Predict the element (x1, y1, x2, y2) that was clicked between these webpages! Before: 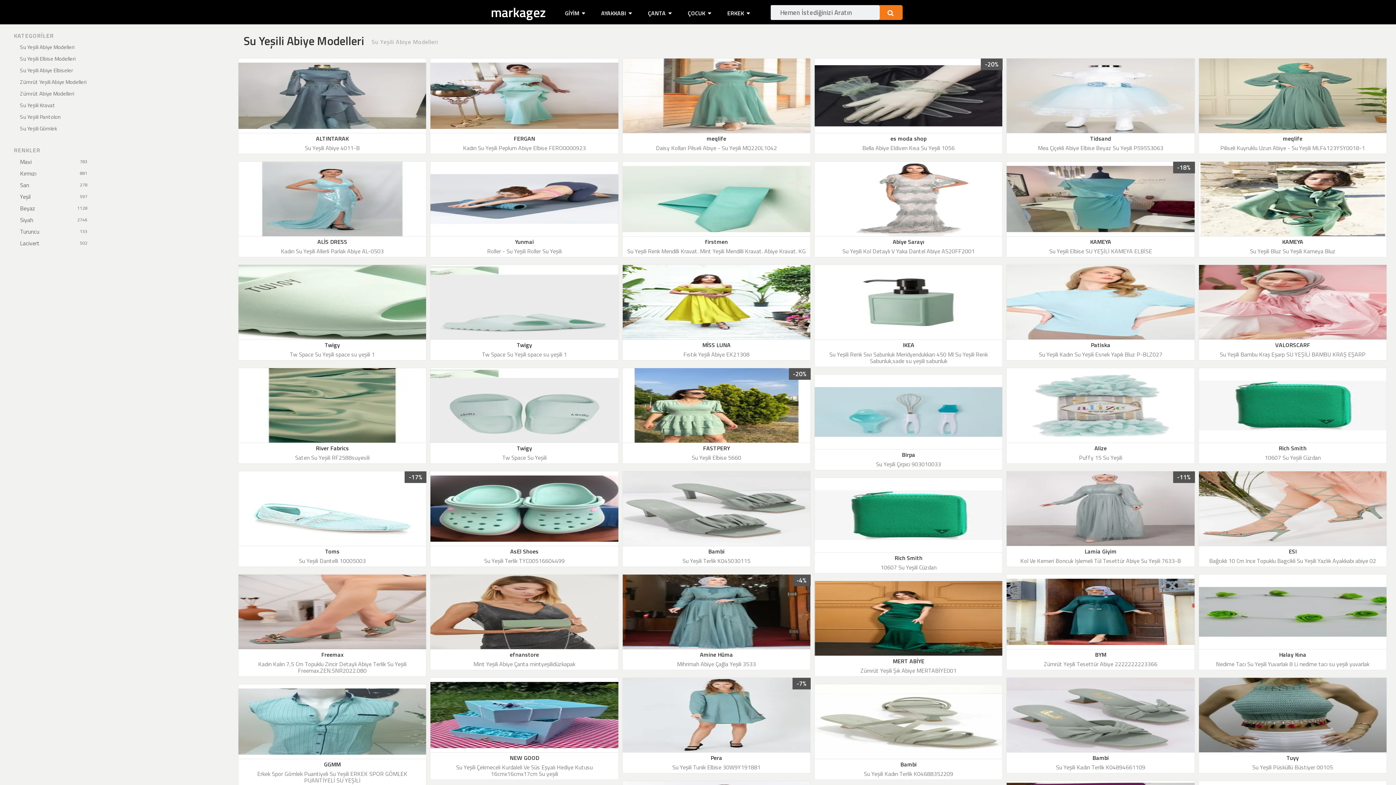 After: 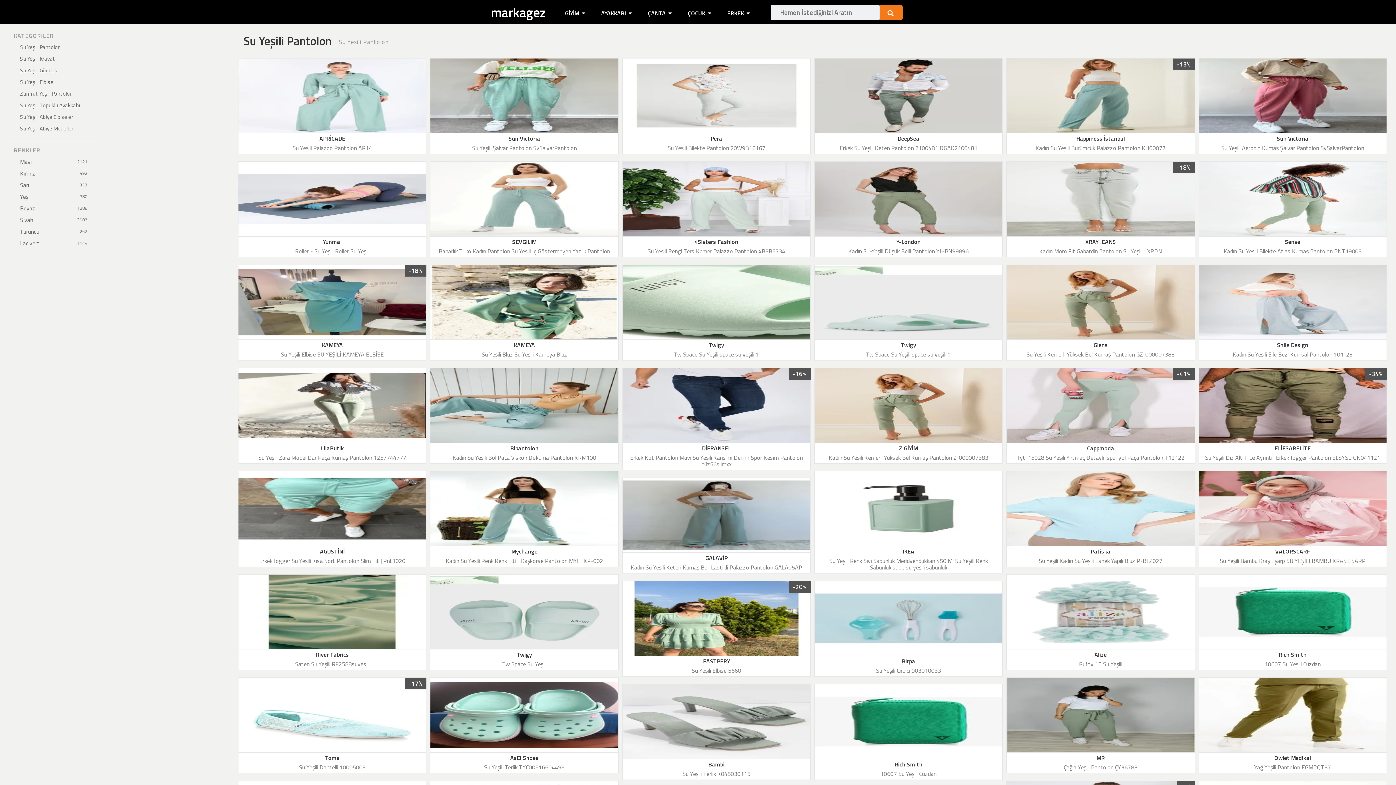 Action: bbox: (14, 111, 95, 122) label: Su Yeşili Pantolon